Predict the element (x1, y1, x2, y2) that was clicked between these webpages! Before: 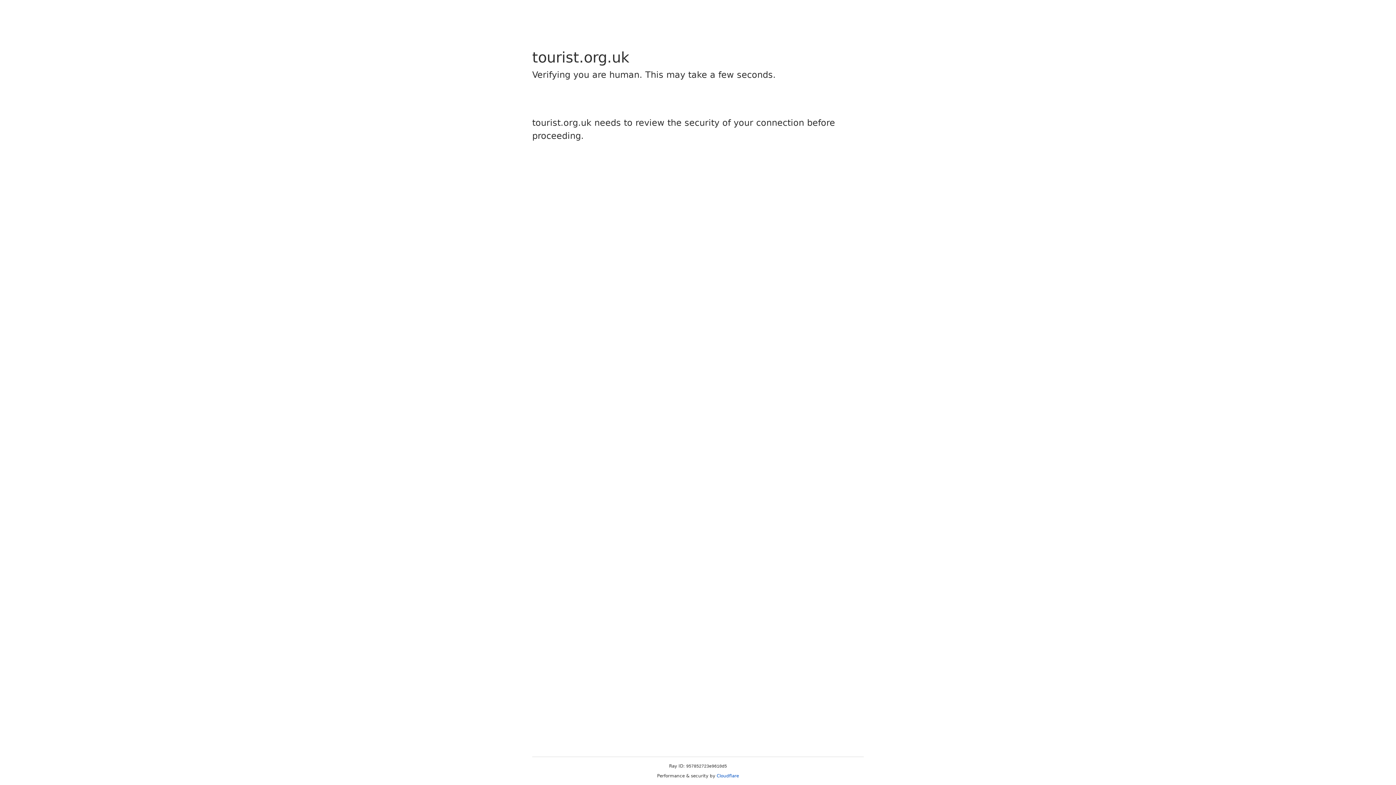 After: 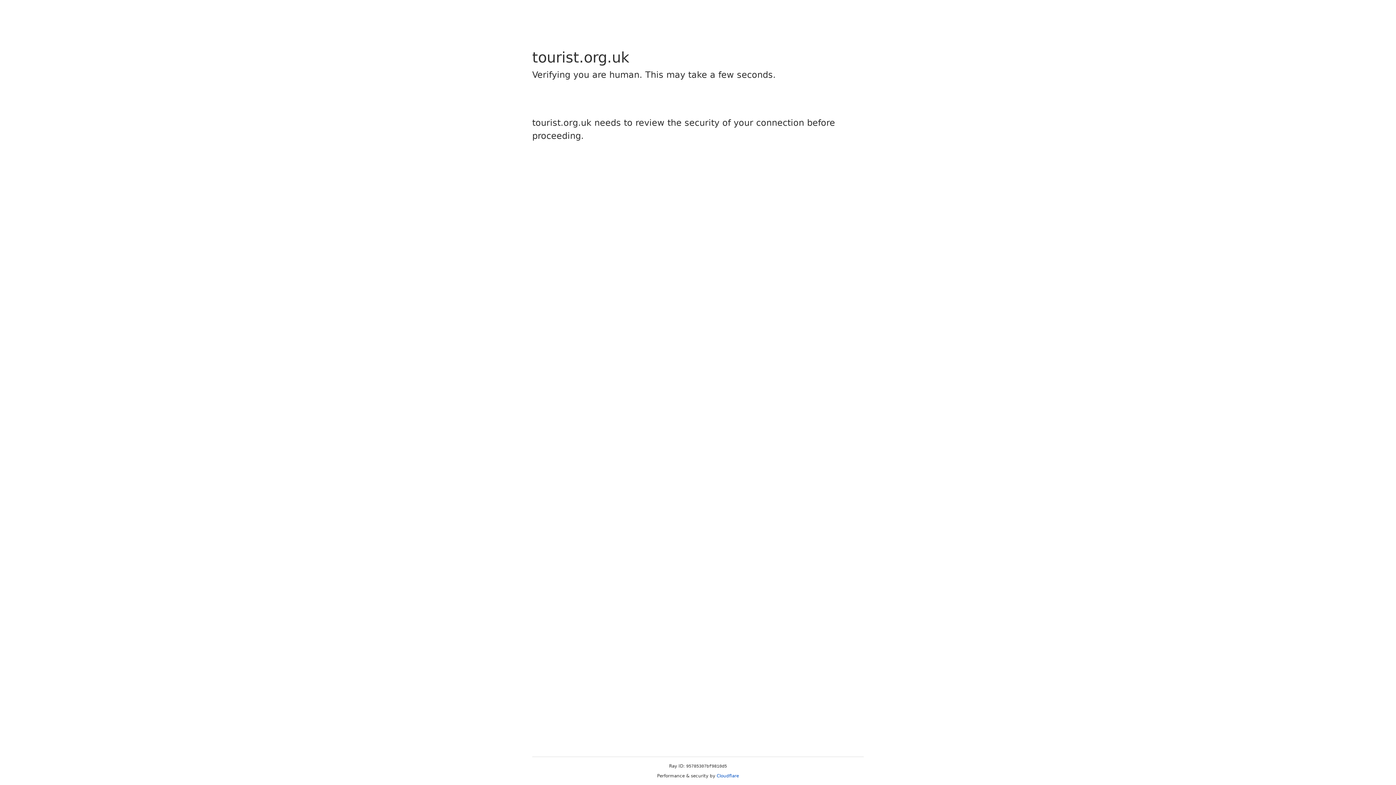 Action: bbox: (716, 773, 739, 778) label: Cloudflare